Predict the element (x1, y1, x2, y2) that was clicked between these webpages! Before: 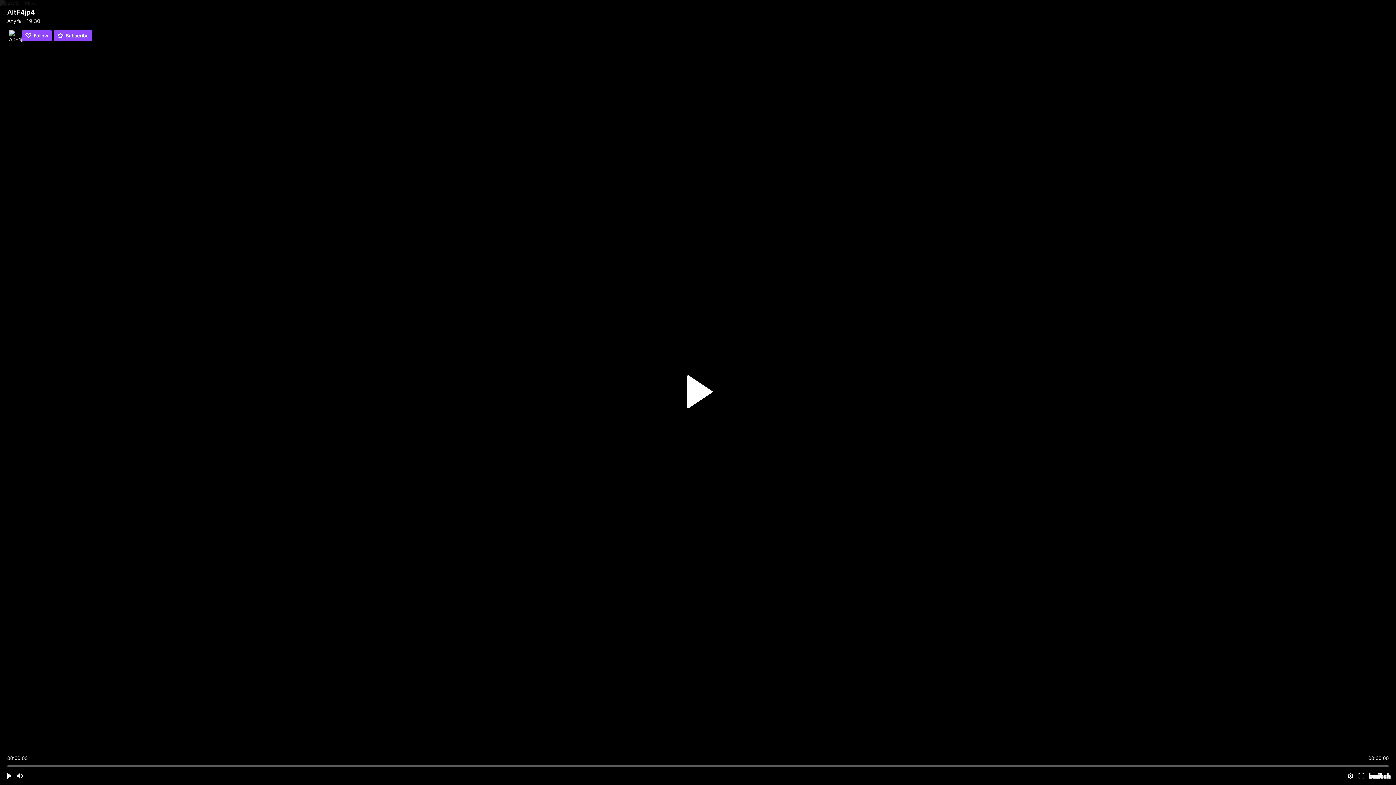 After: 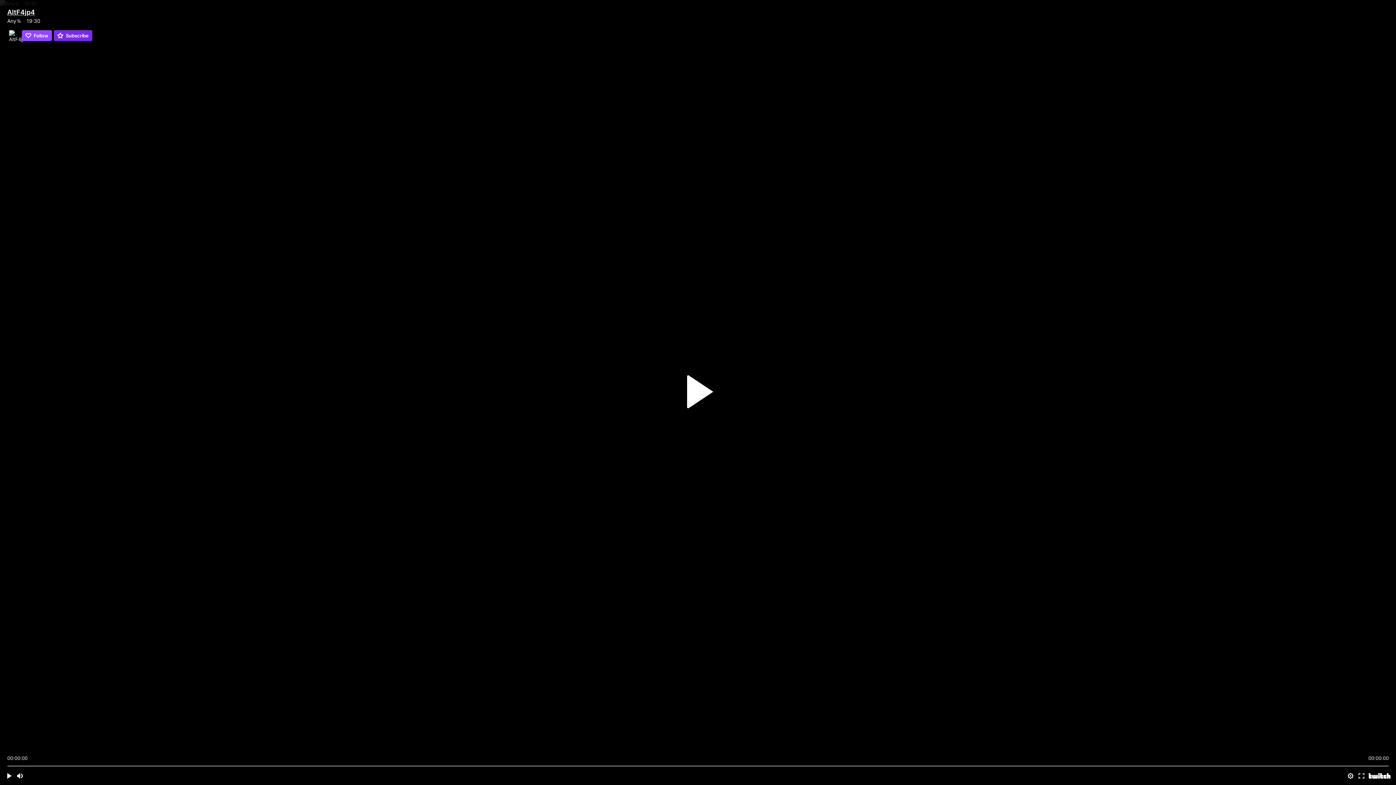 Action: bbox: (53, 30, 92, 41) label: Subscribe